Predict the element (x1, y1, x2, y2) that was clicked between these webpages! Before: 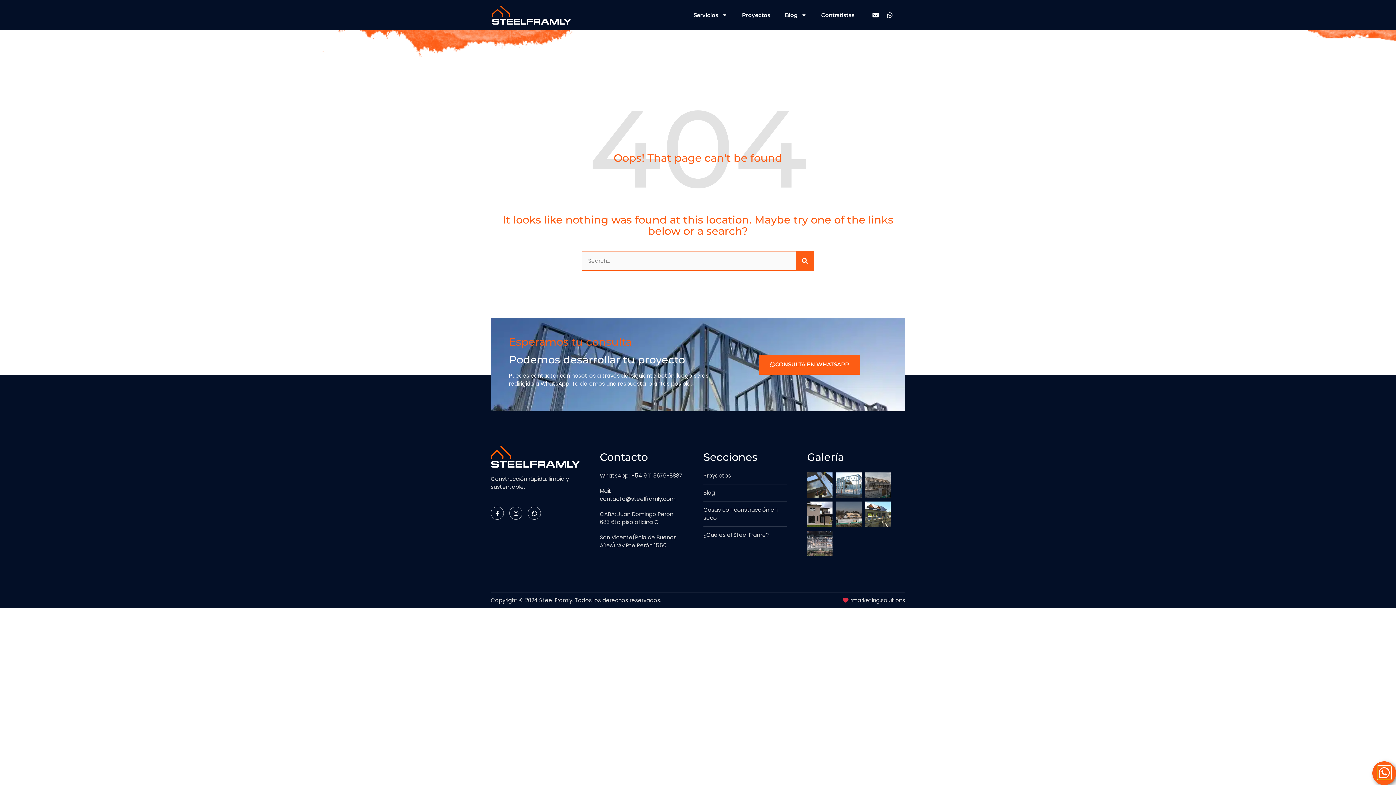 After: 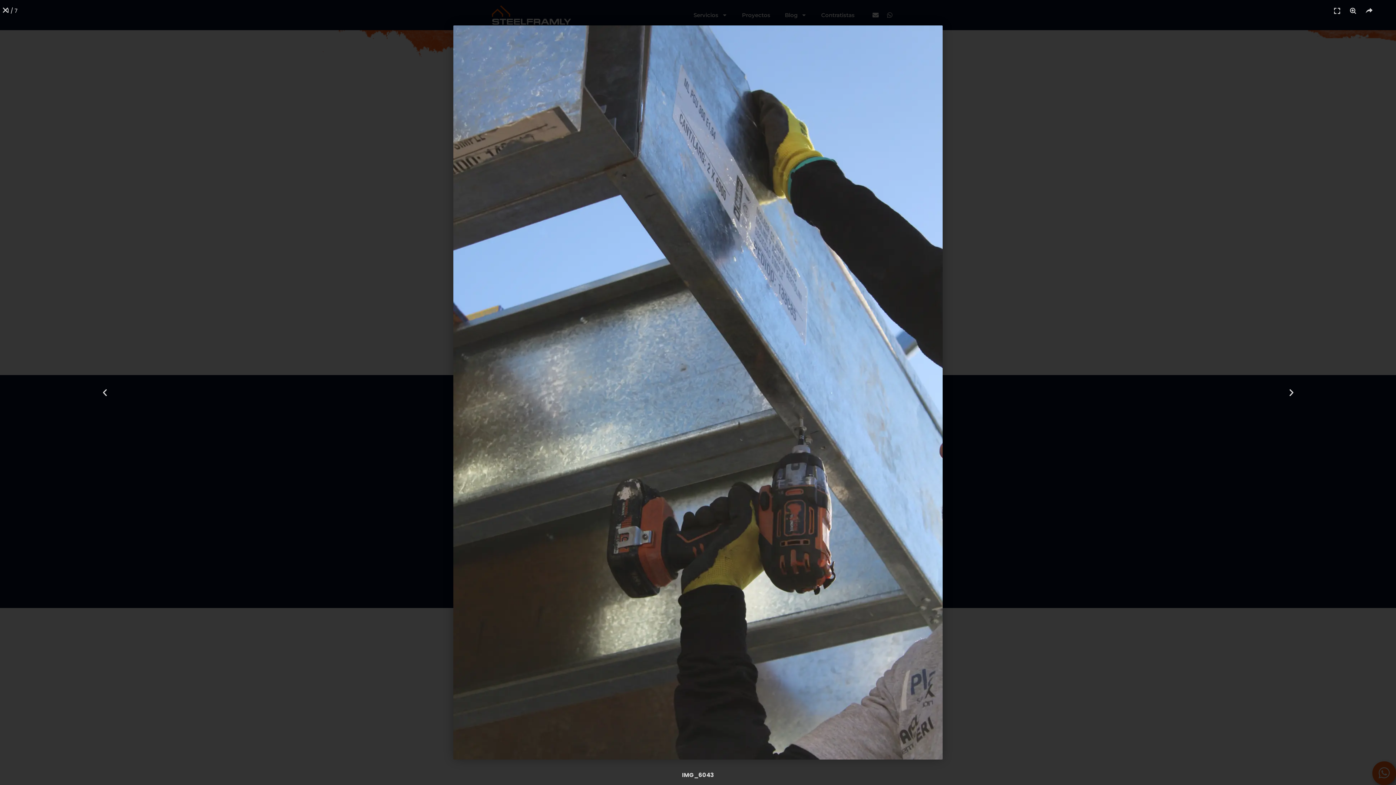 Action: bbox: (807, 472, 832, 498)